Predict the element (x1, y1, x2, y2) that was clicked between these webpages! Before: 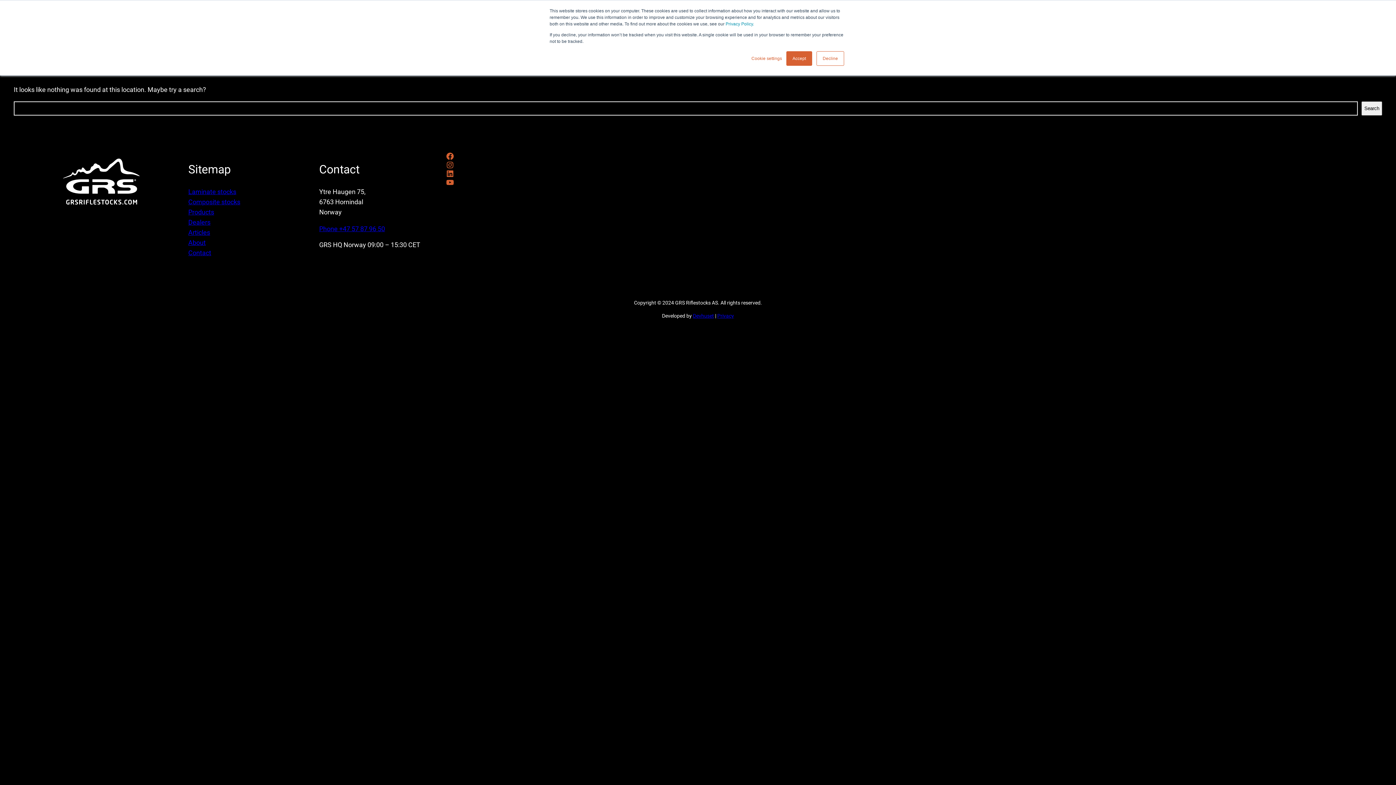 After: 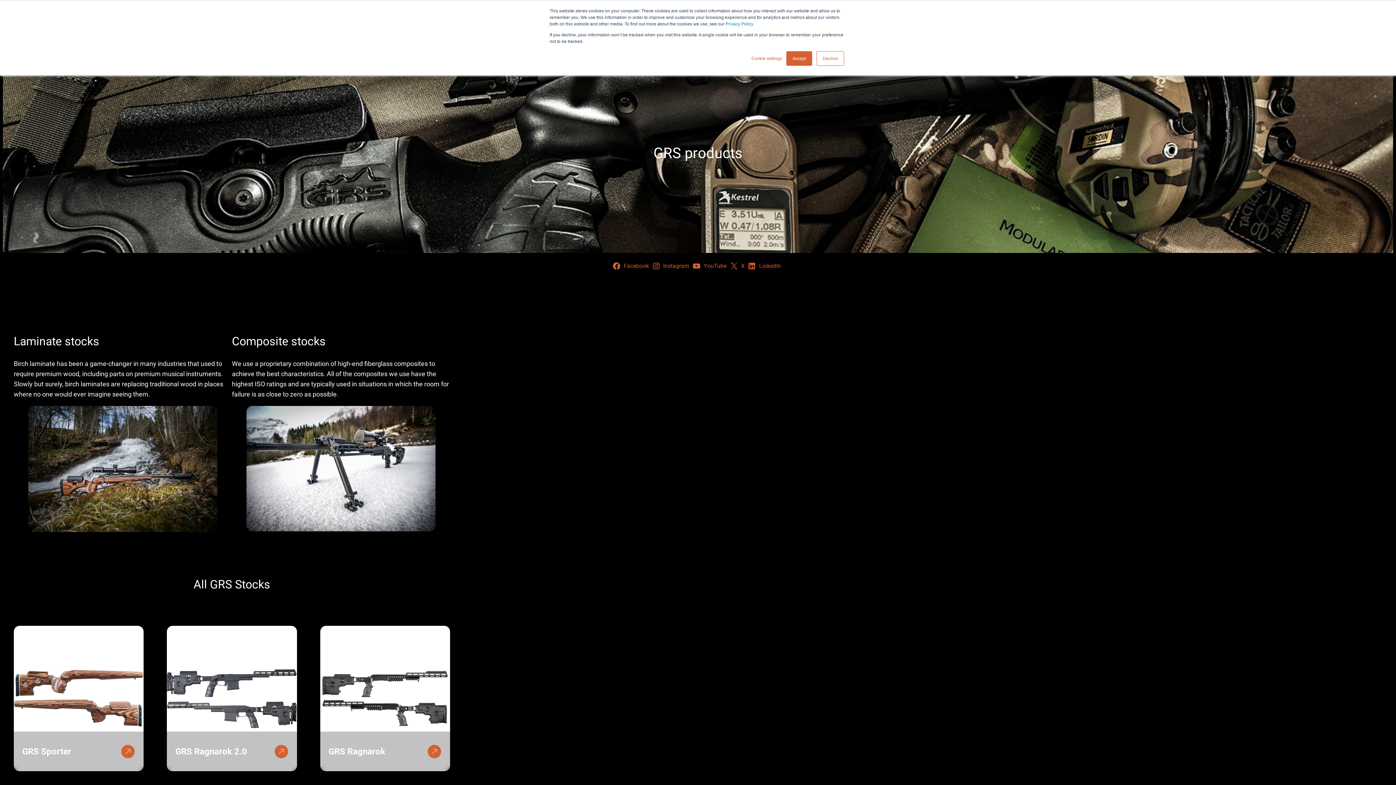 Action: label: Products bbox: (188, 208, 214, 216)